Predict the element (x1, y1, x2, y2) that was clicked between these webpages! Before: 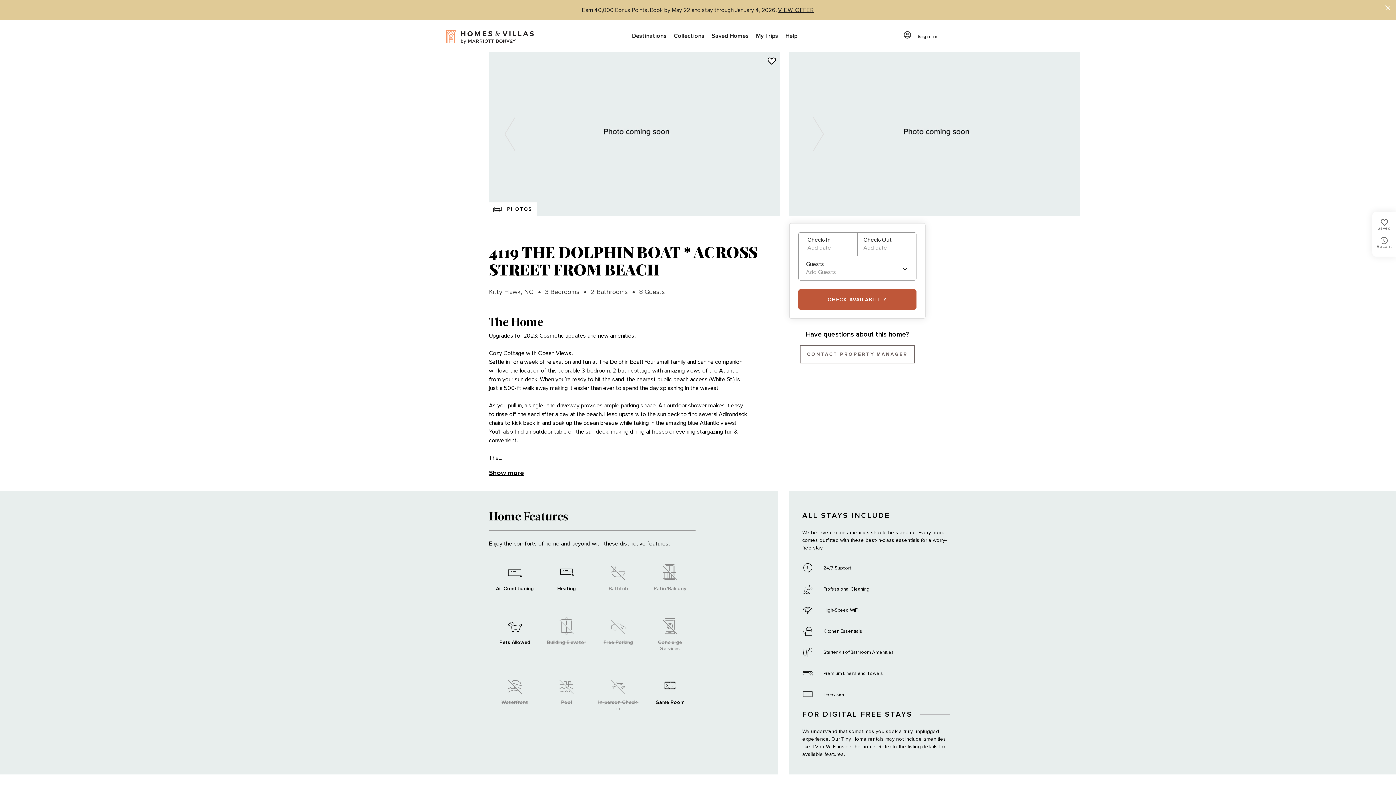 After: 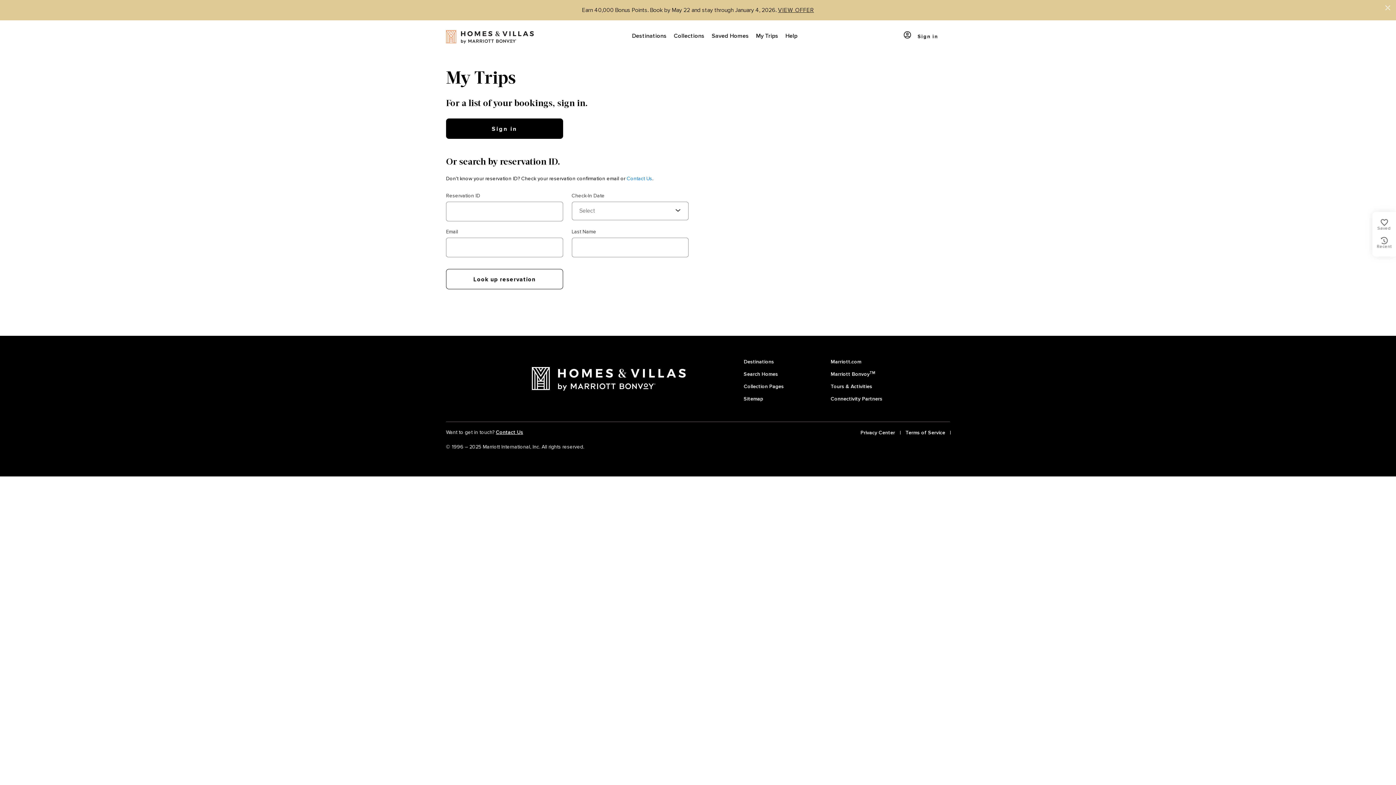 Action: bbox: (752, 20, 782, 52) label: My Trips